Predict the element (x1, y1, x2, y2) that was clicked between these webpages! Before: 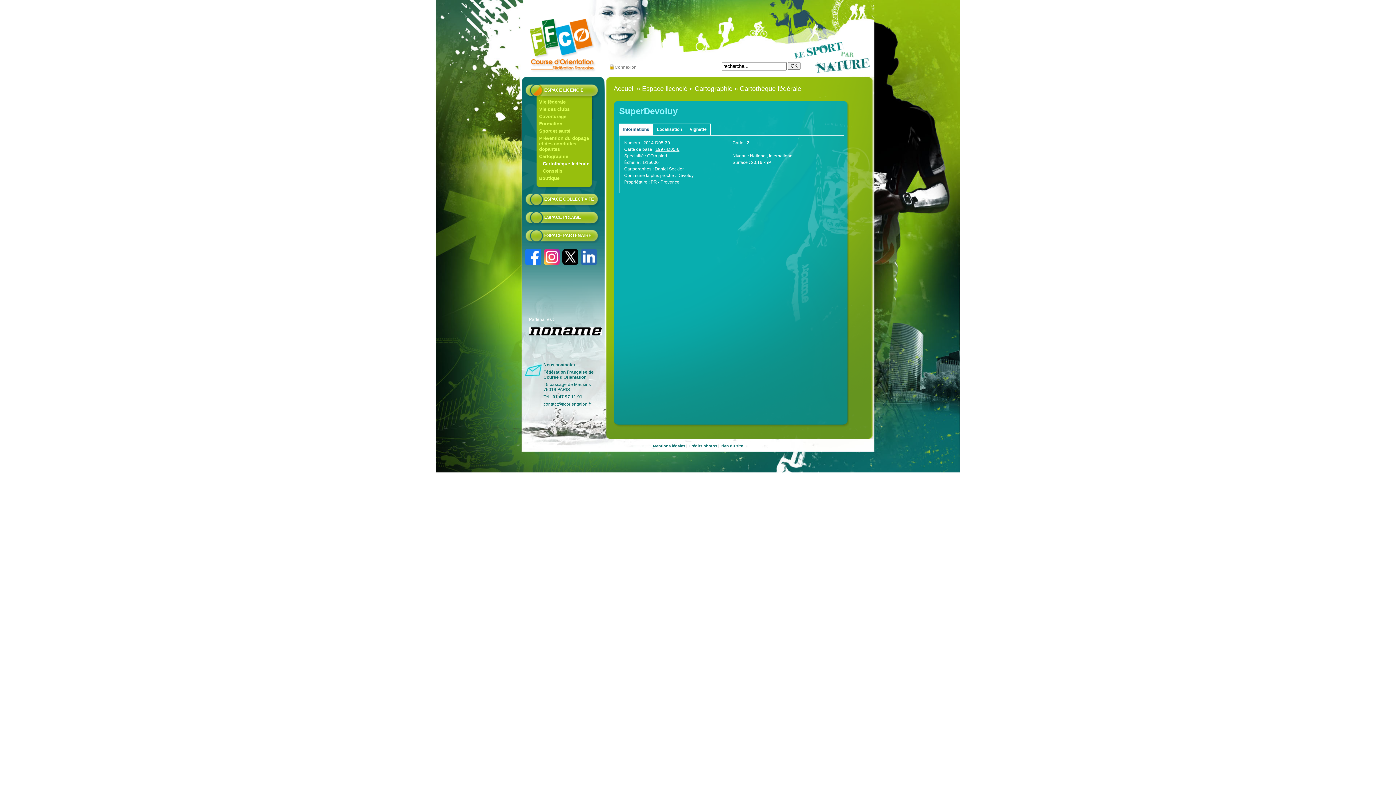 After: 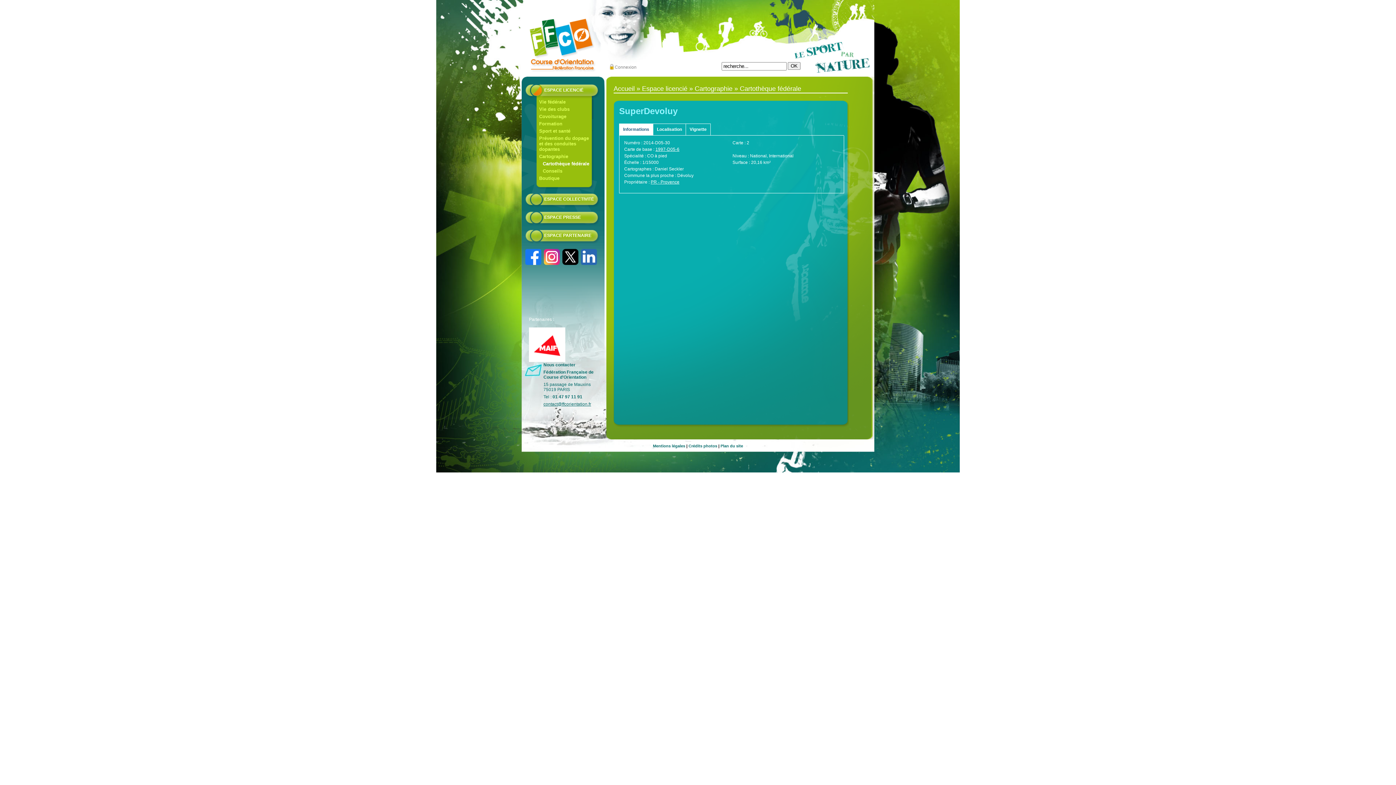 Action: bbox: (561, 261, 578, 266)